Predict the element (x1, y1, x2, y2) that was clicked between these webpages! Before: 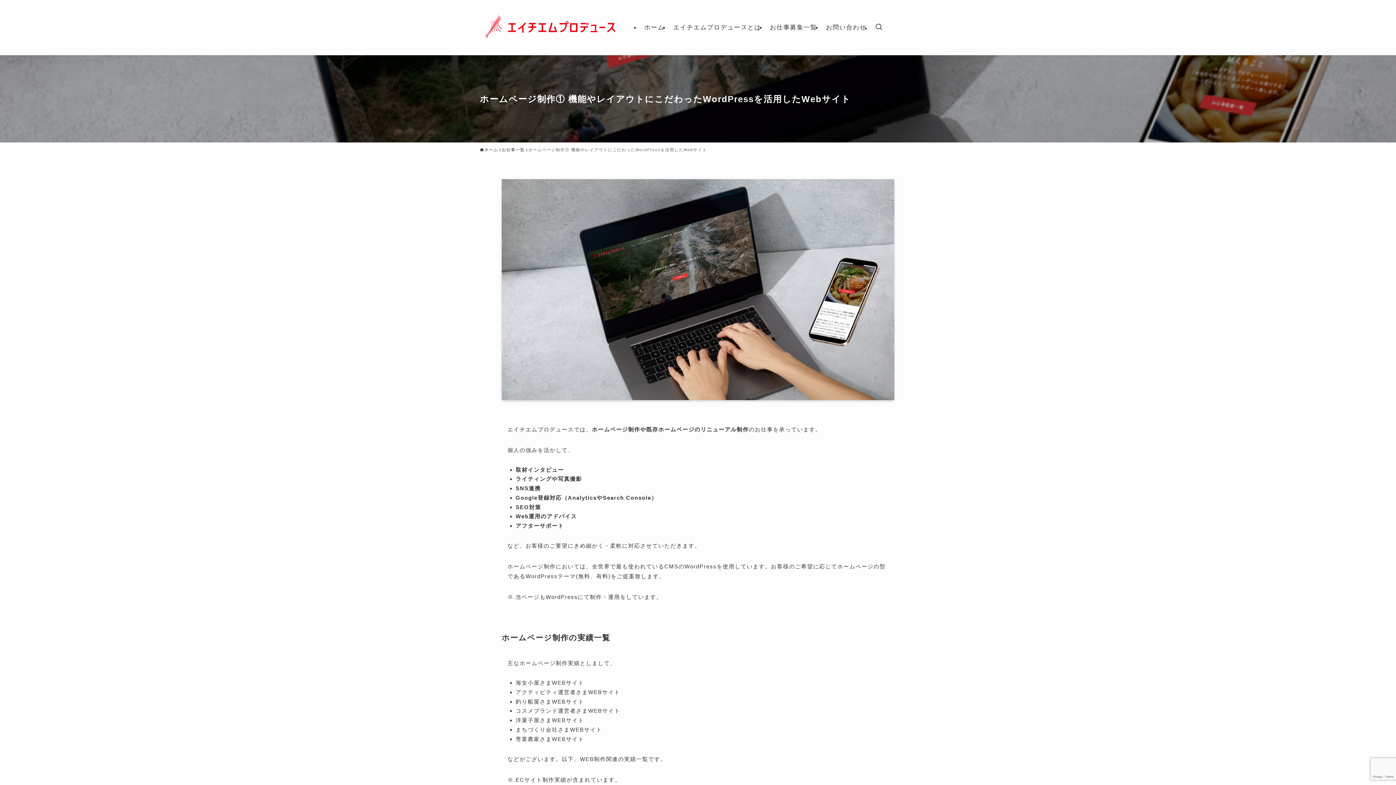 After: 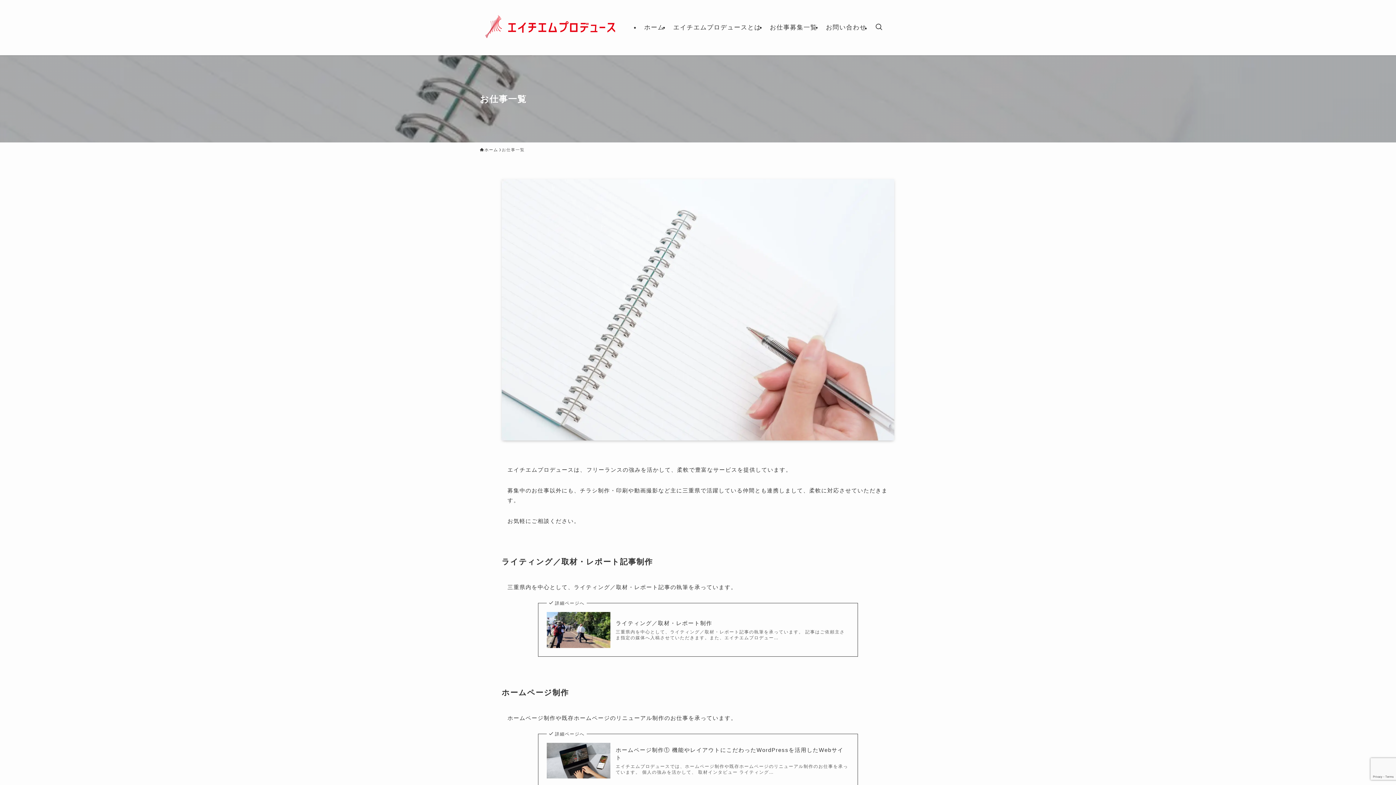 Action: bbox: (765, 0, 821, 55) label: お仕事募集一覧